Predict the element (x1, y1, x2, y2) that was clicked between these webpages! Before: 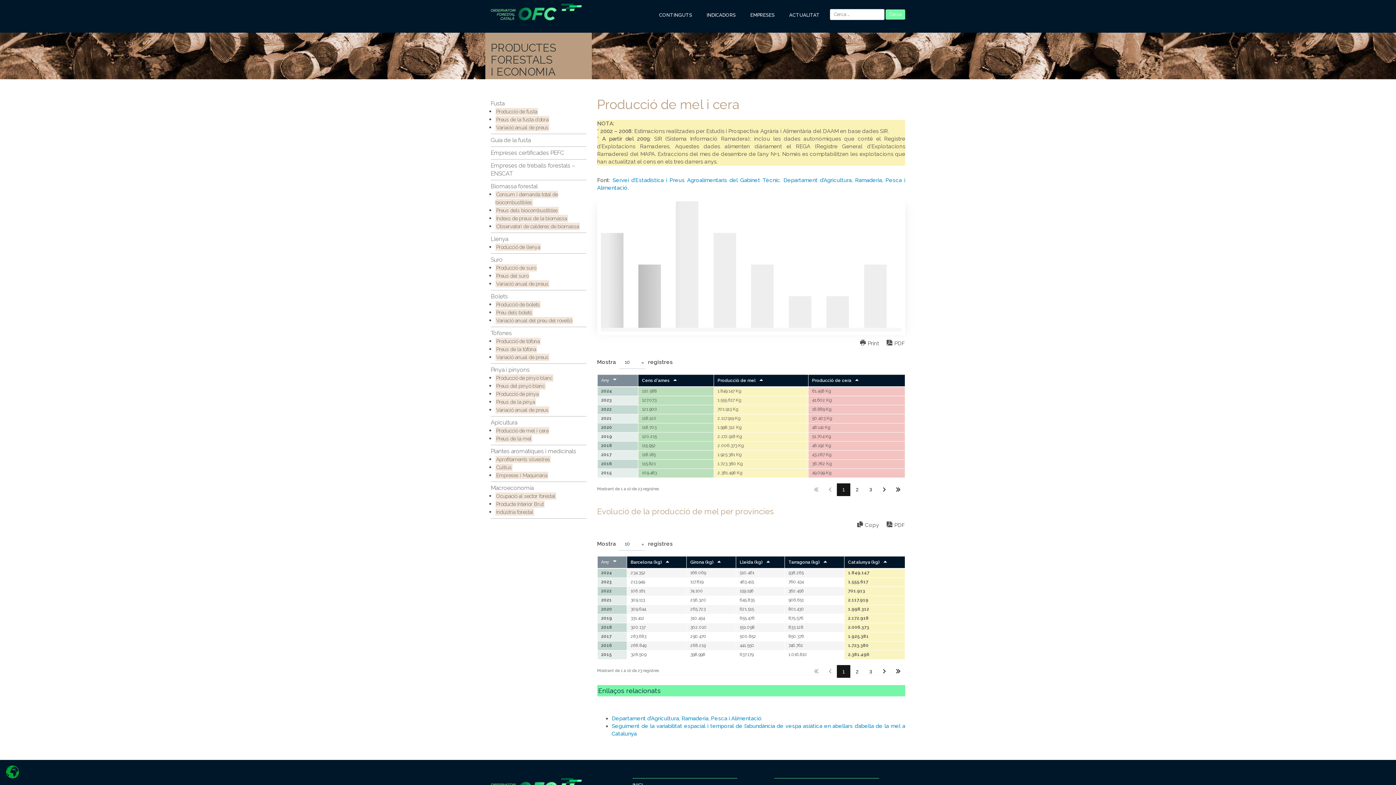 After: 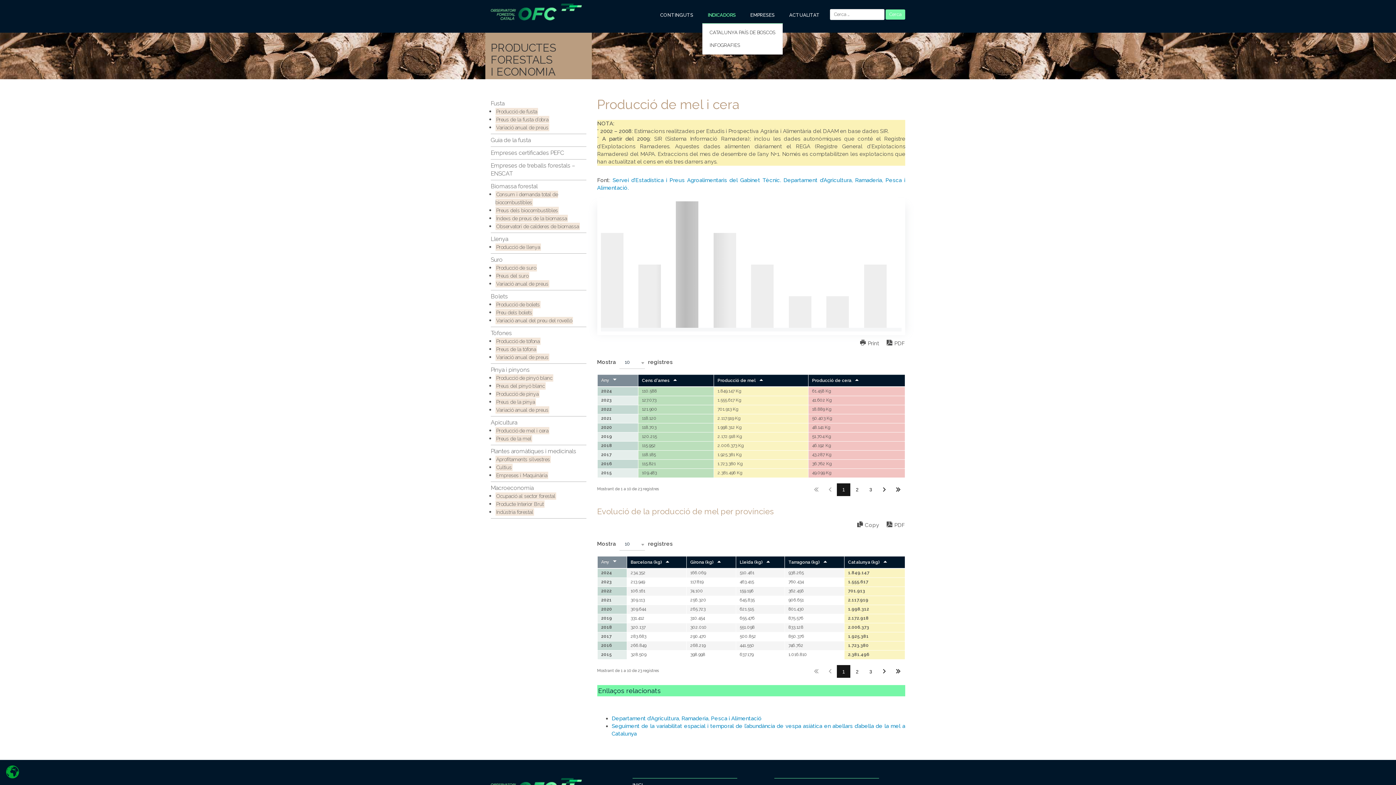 Action: bbox: (701, 9, 741, 21) label: INDICADORS